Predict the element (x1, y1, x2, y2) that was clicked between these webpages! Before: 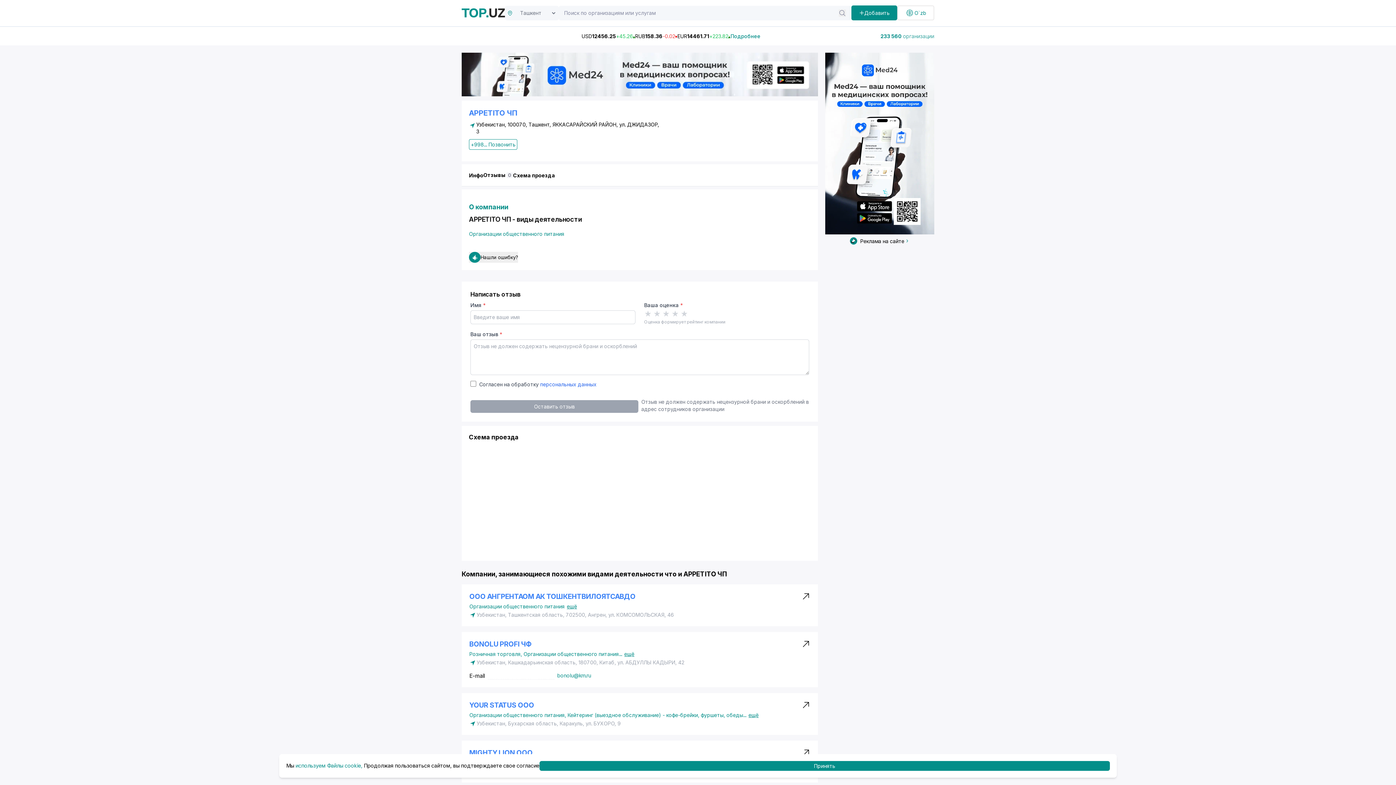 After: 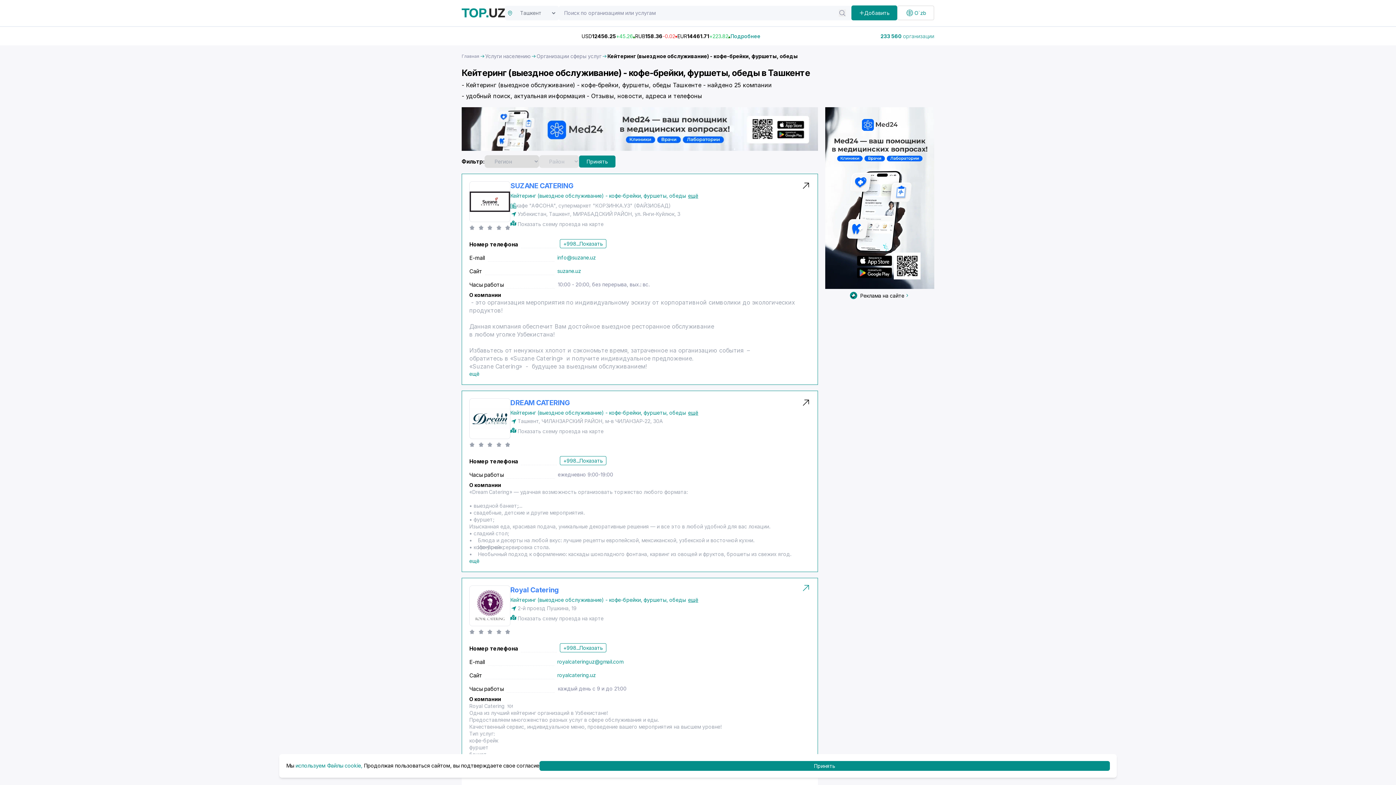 Action: bbox: (567, 712, 746, 718) label: Кейтеринг (выездное обслуживание) - кофе-брейки, фуршеты, обеды...